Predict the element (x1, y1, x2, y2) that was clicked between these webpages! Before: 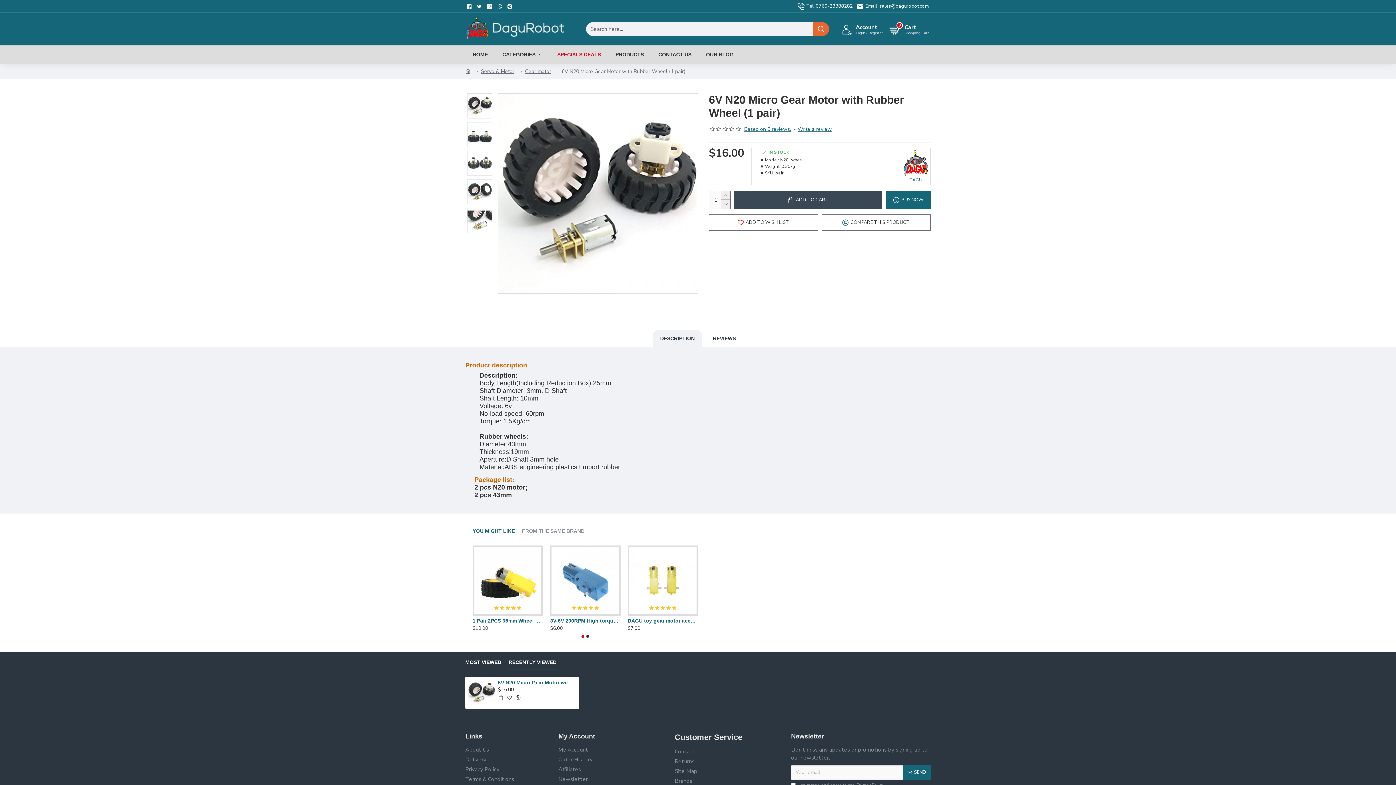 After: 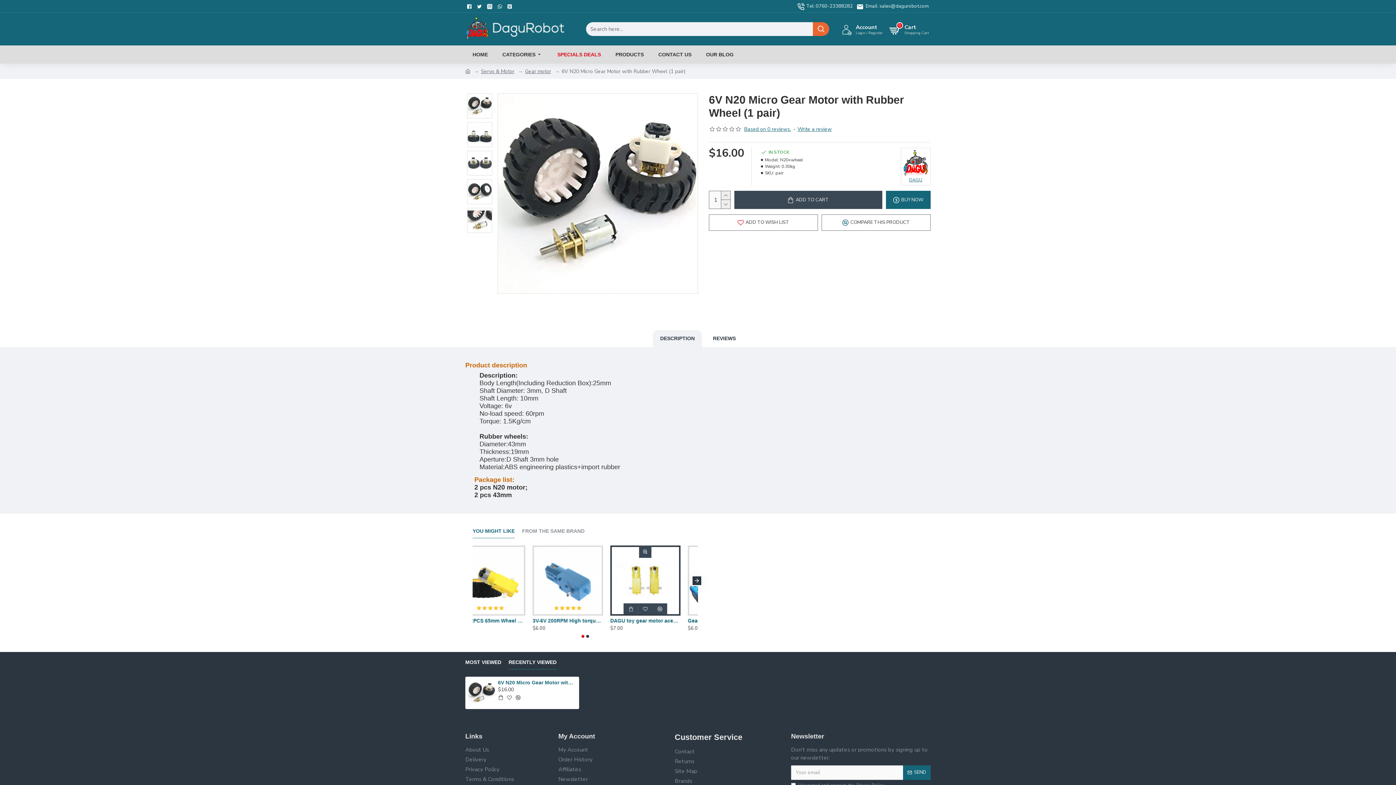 Action: bbox: (515, 609, 529, 620)